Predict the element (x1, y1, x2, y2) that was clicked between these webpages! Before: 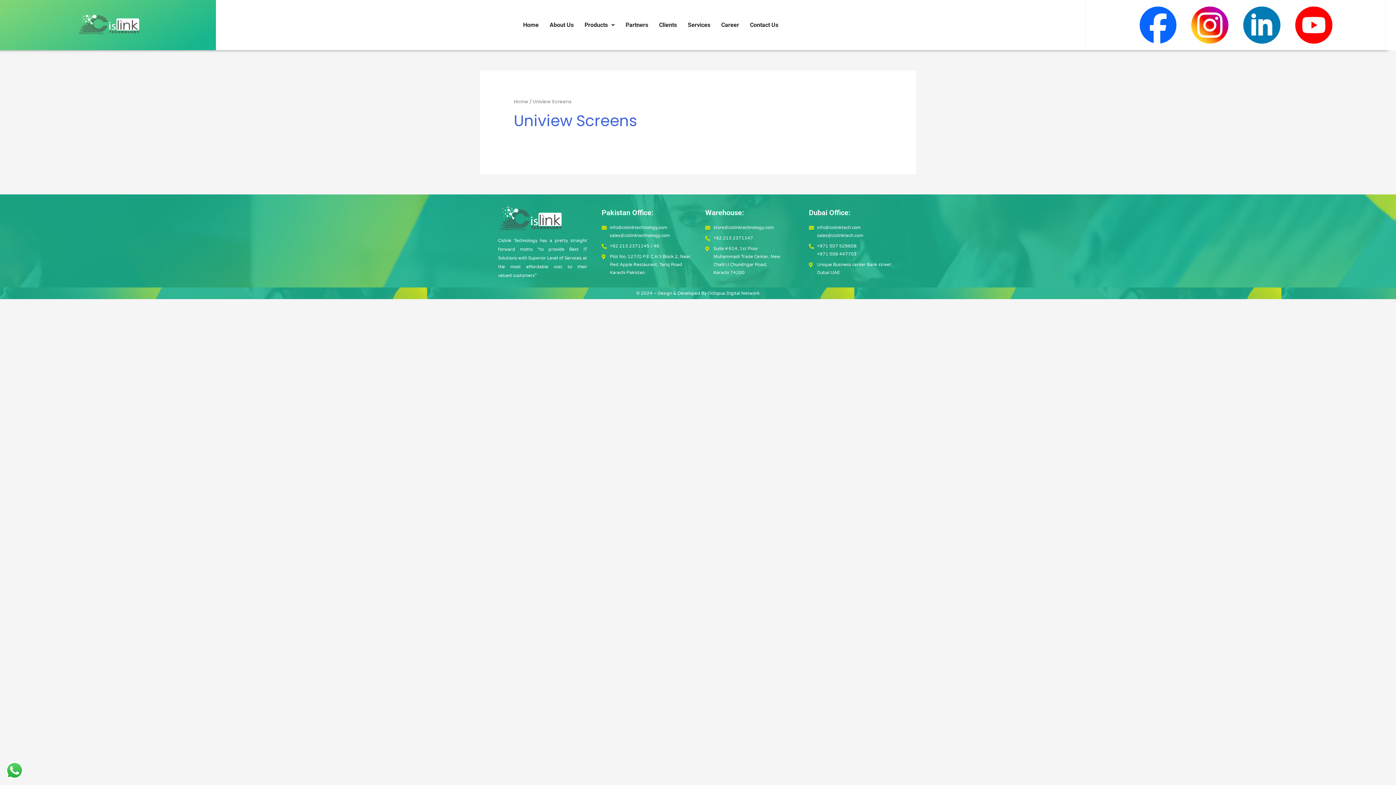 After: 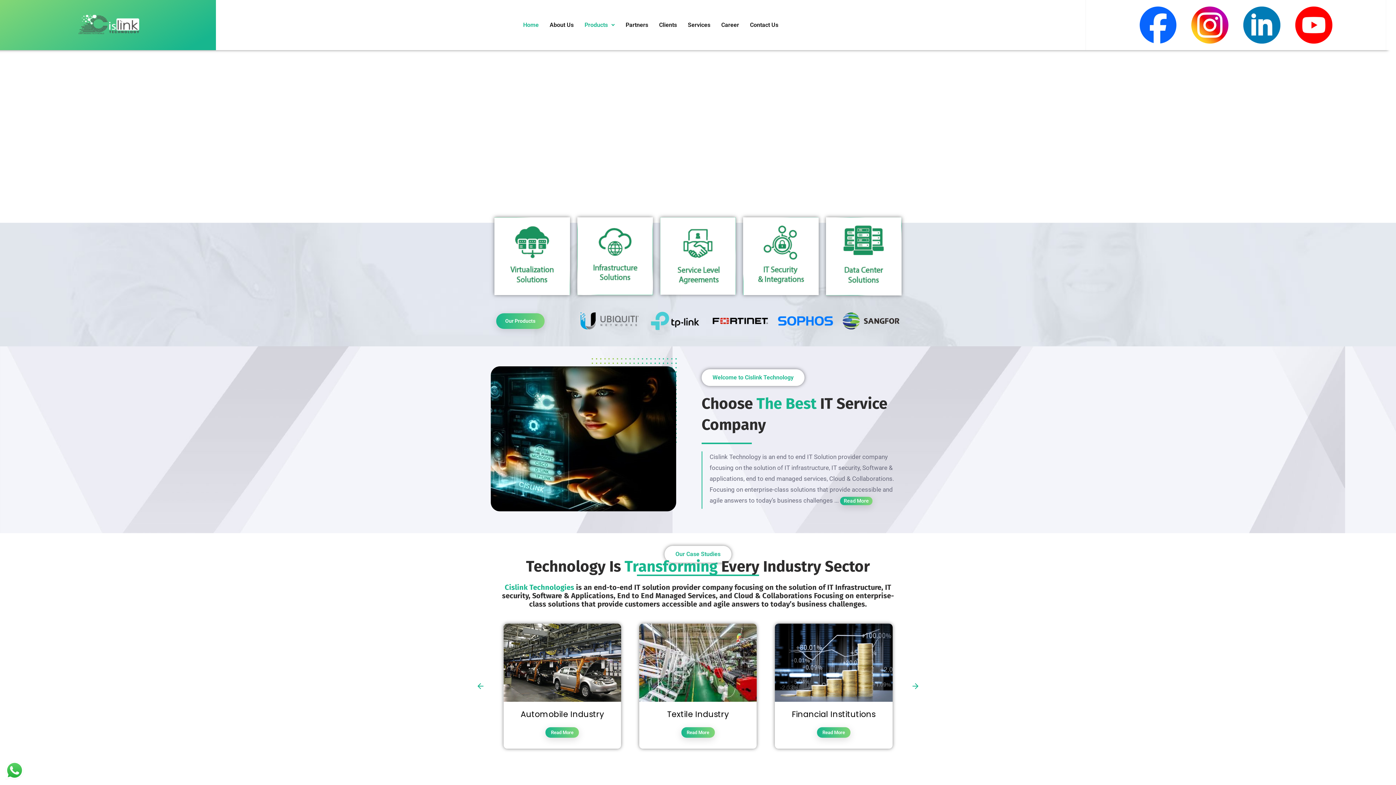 Action: bbox: (71, 14, 144, 35)